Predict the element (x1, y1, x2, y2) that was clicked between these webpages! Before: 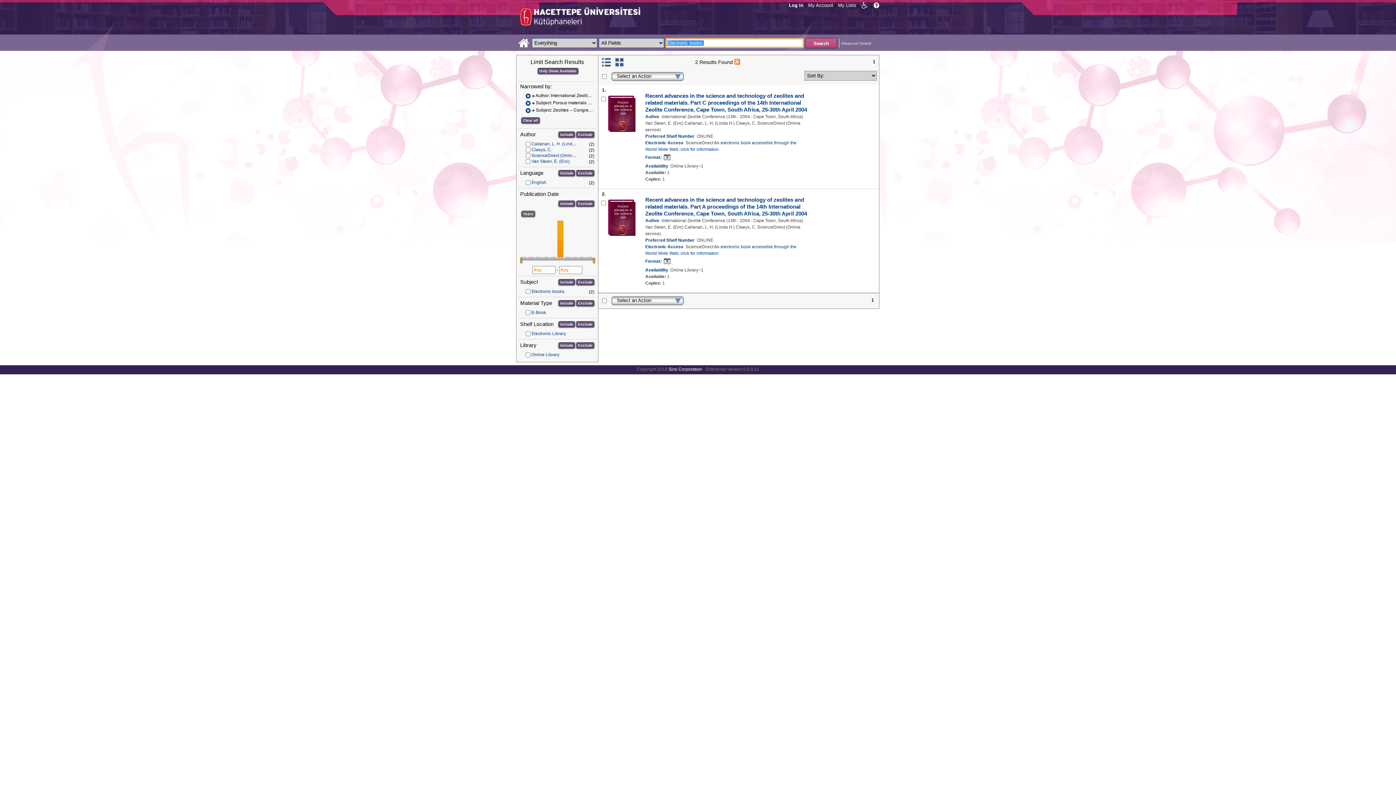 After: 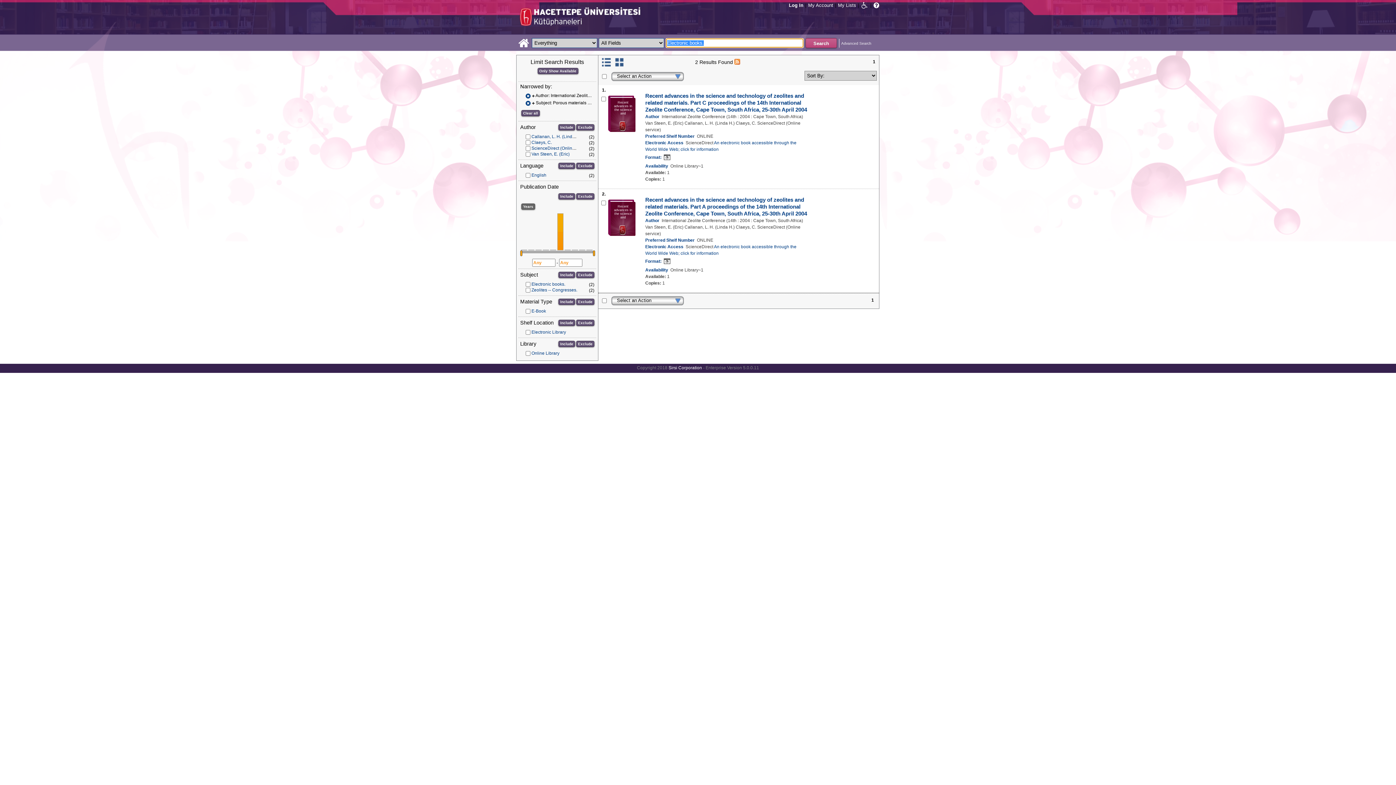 Action: bbox: (525, 107, 530, 113)